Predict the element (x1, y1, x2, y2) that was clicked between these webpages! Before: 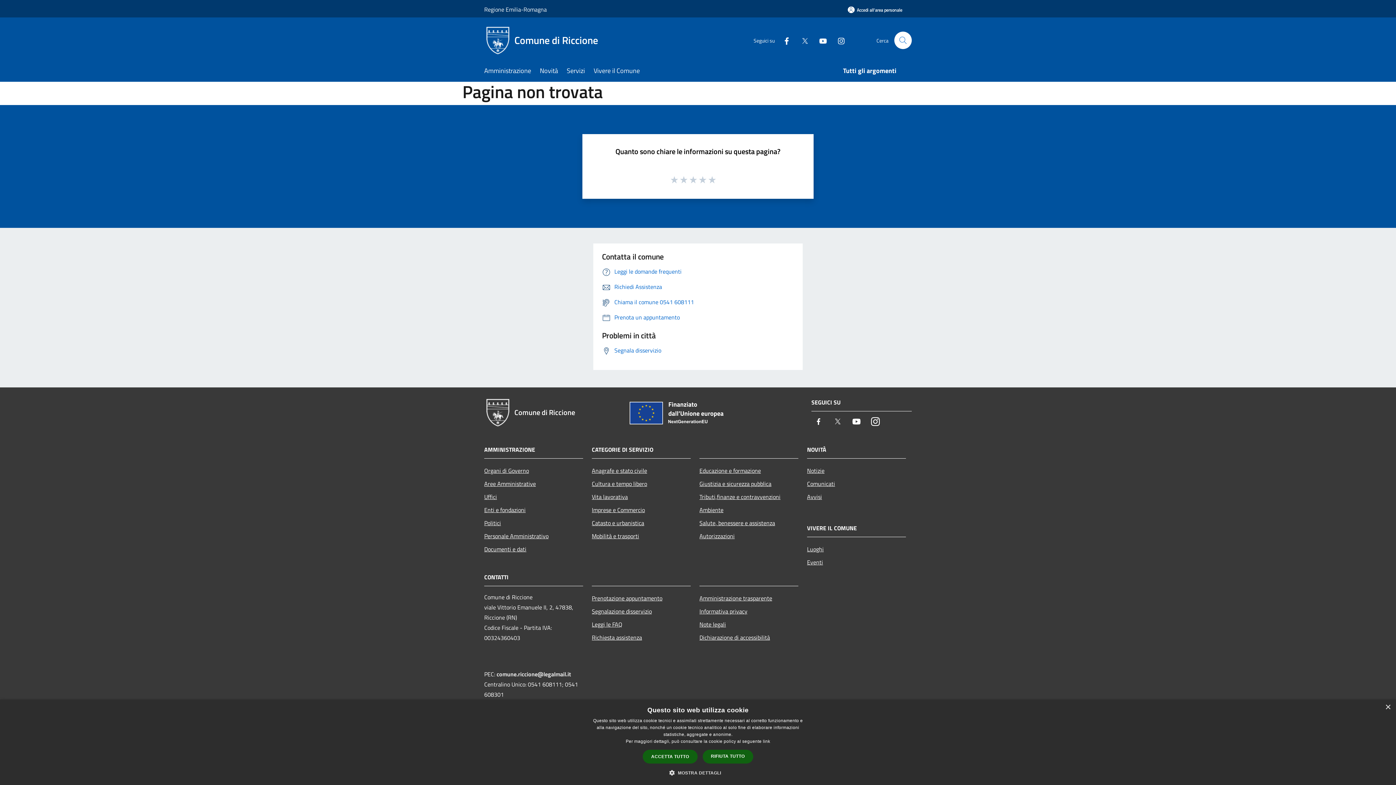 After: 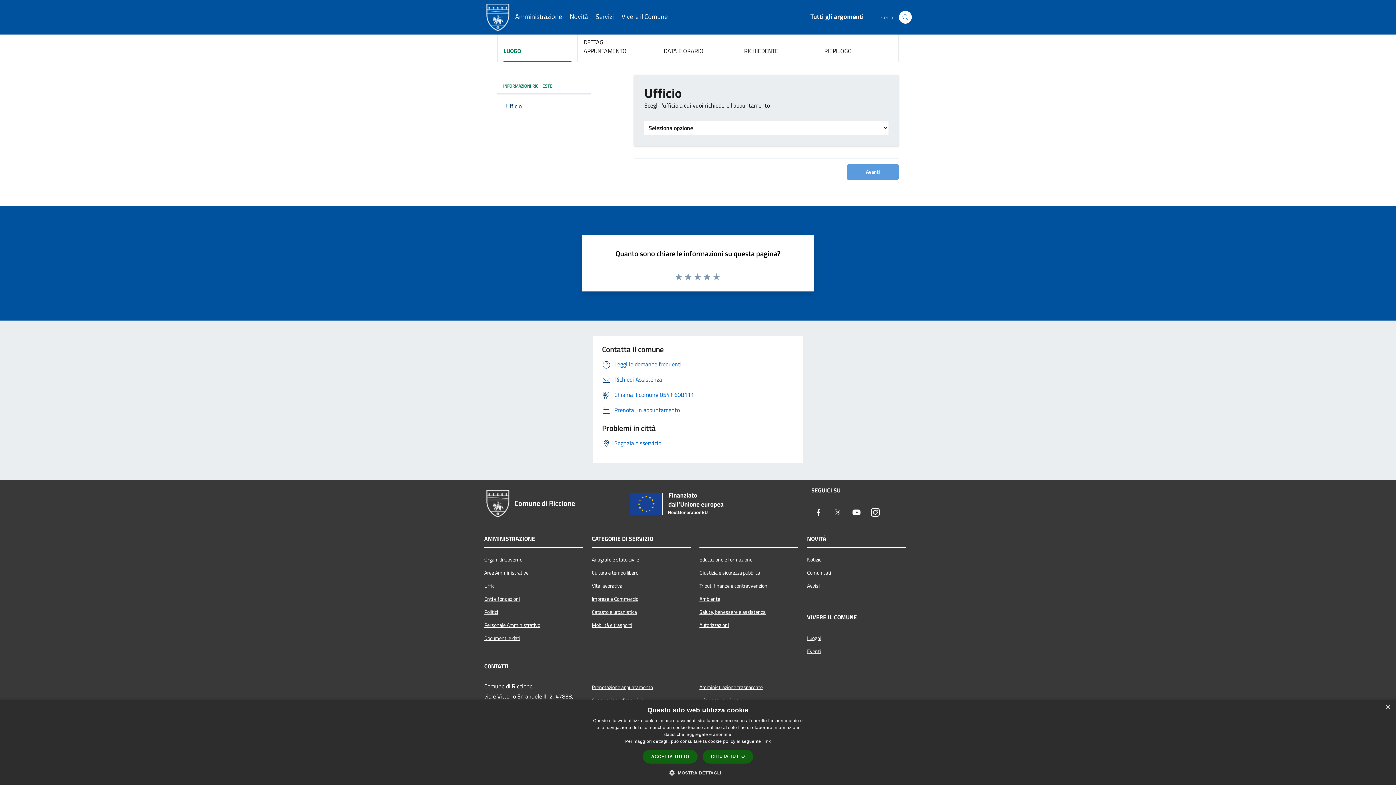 Action: bbox: (602, 312, 680, 321) label: Prenota un appuntamento